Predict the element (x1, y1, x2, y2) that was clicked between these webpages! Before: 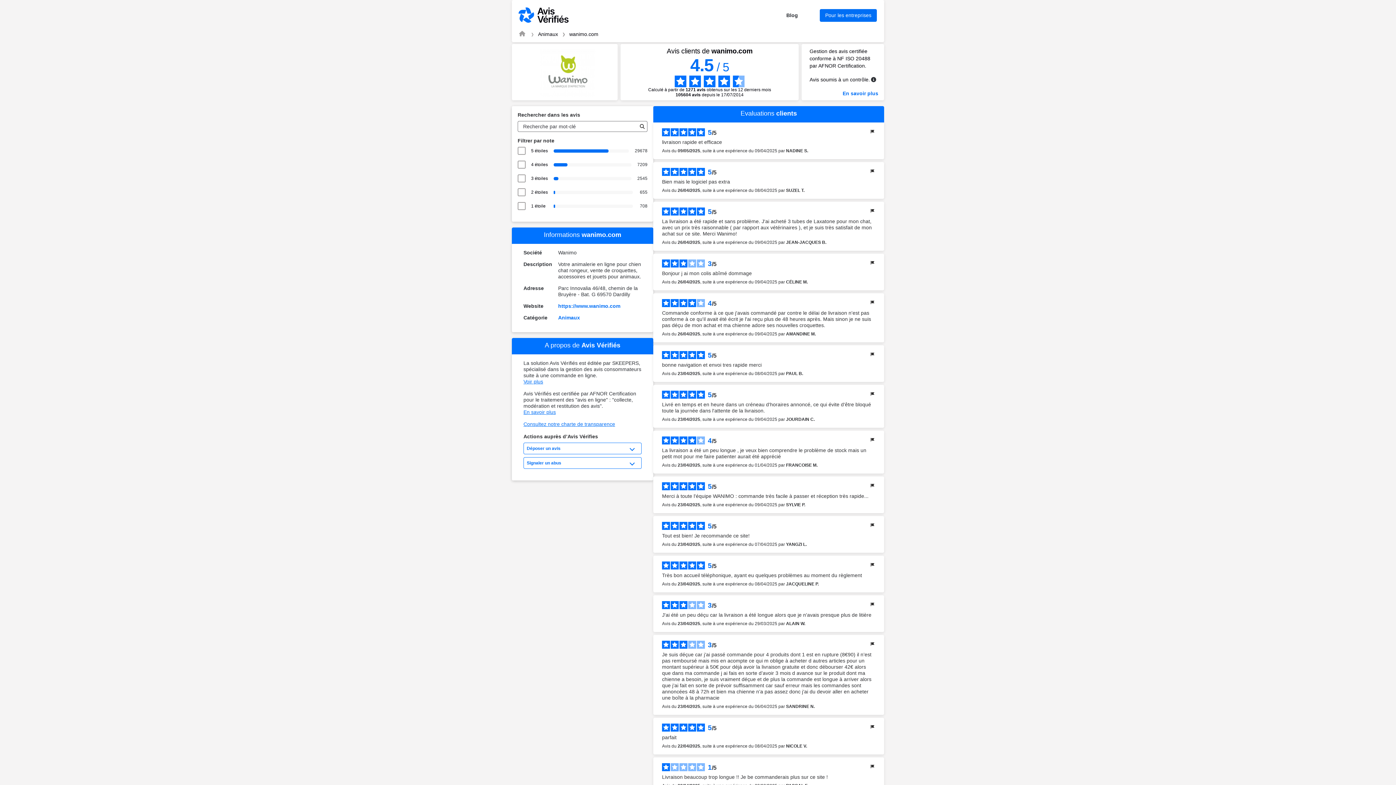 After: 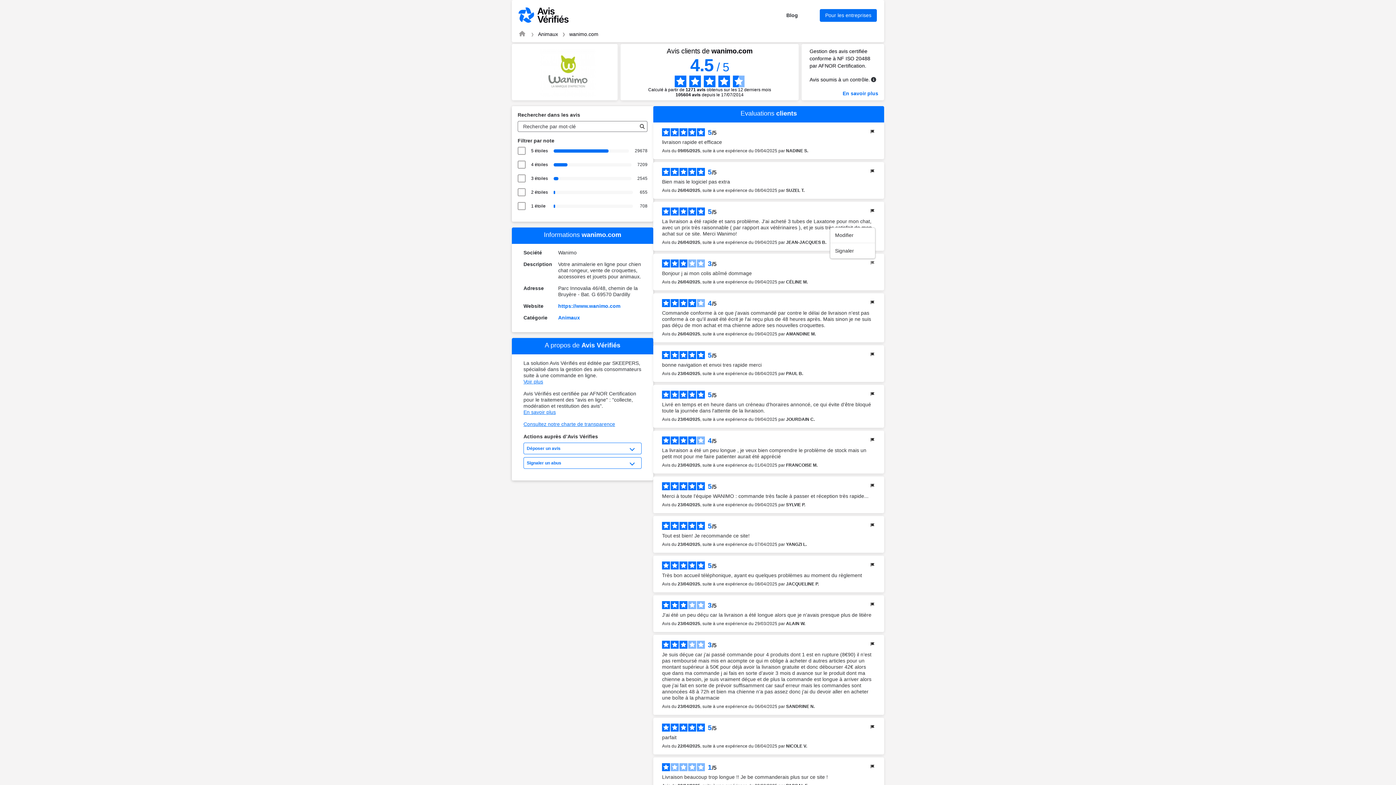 Action: bbox: (869, 259, 875, 266)